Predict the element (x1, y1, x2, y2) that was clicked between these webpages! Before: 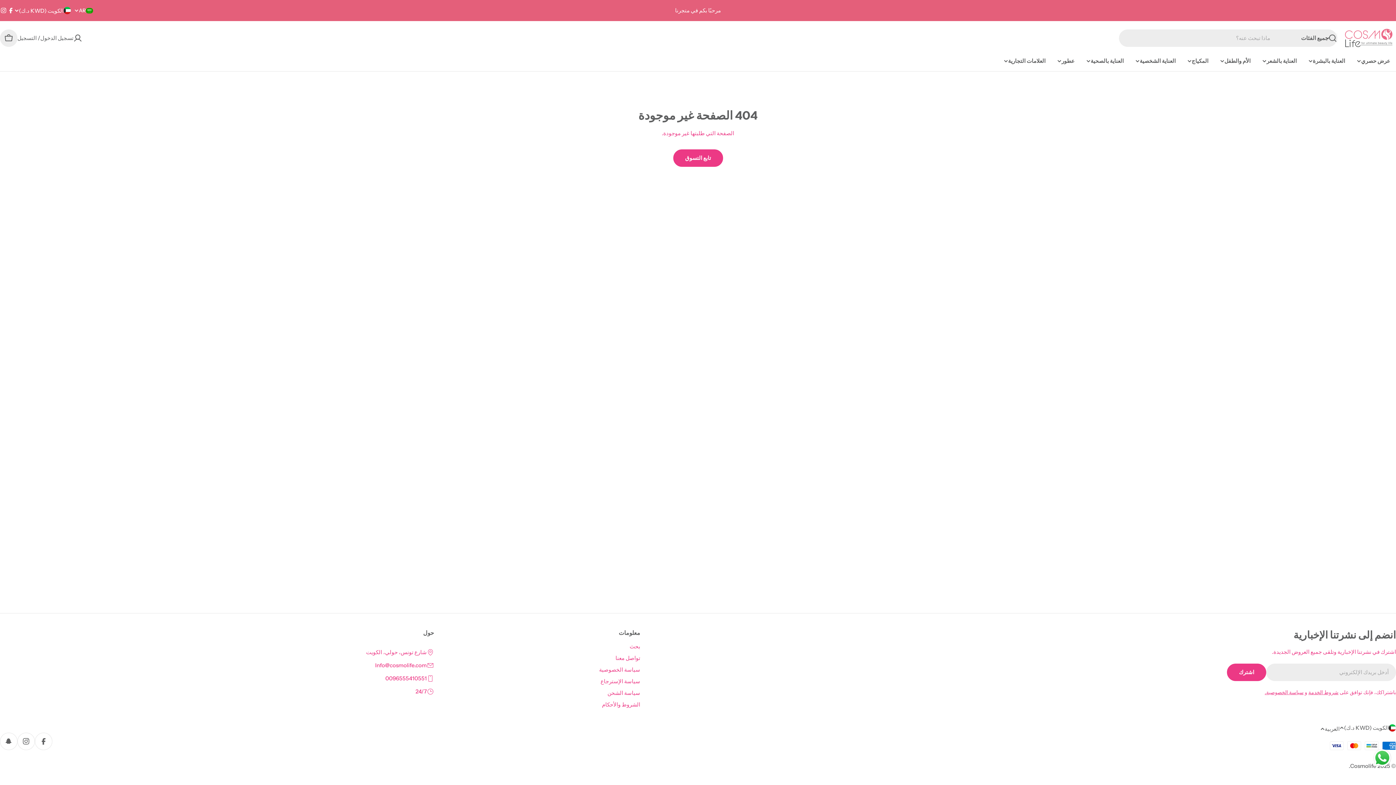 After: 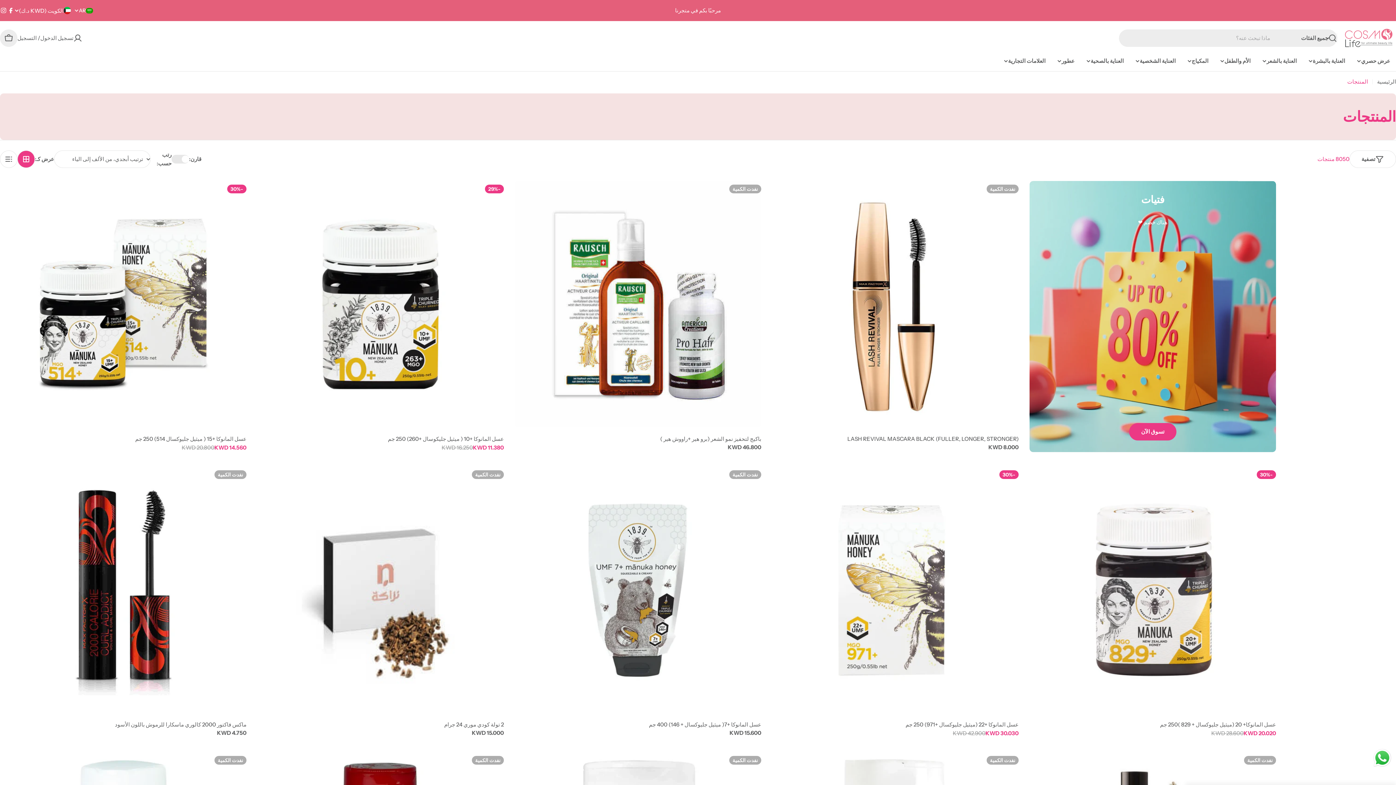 Action: label: تابع التسوق bbox: (673, 149, 723, 166)